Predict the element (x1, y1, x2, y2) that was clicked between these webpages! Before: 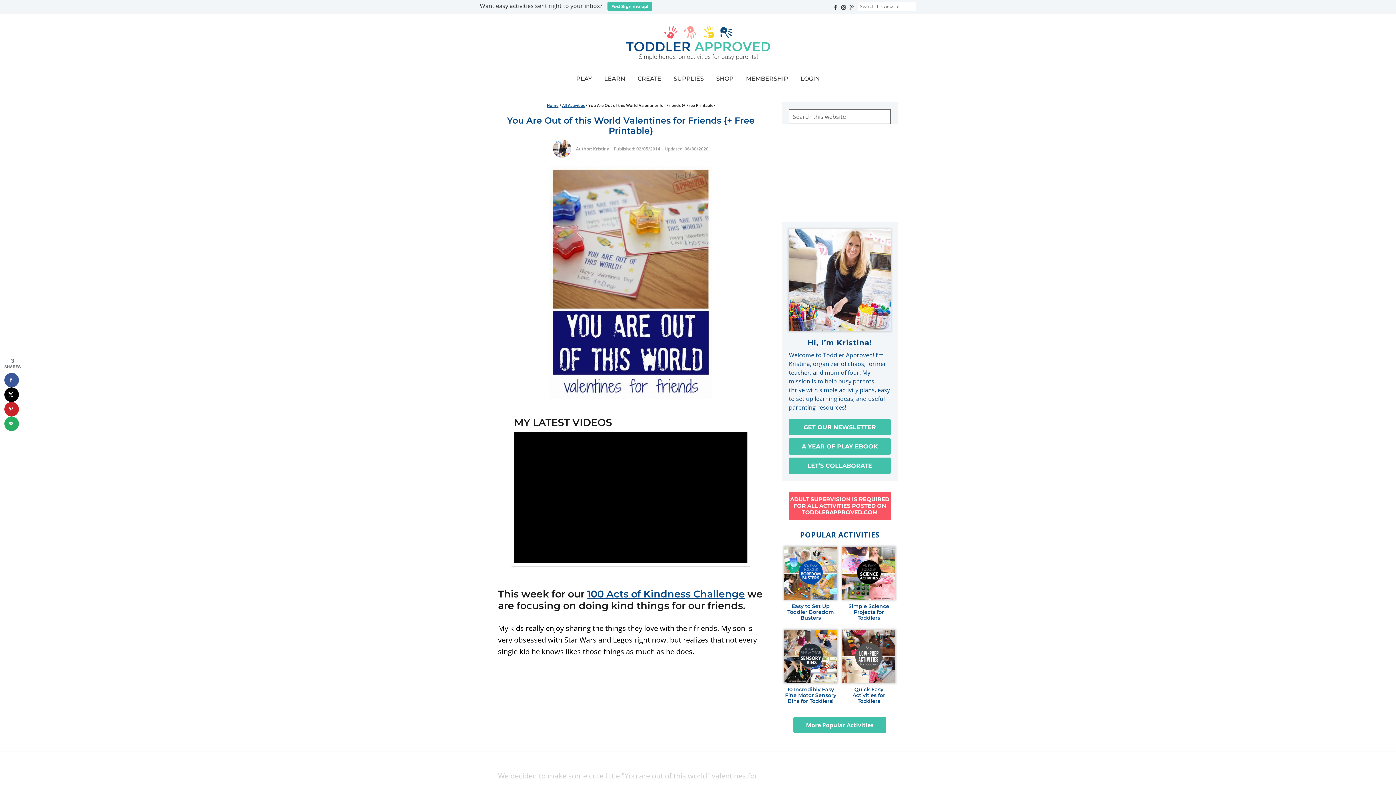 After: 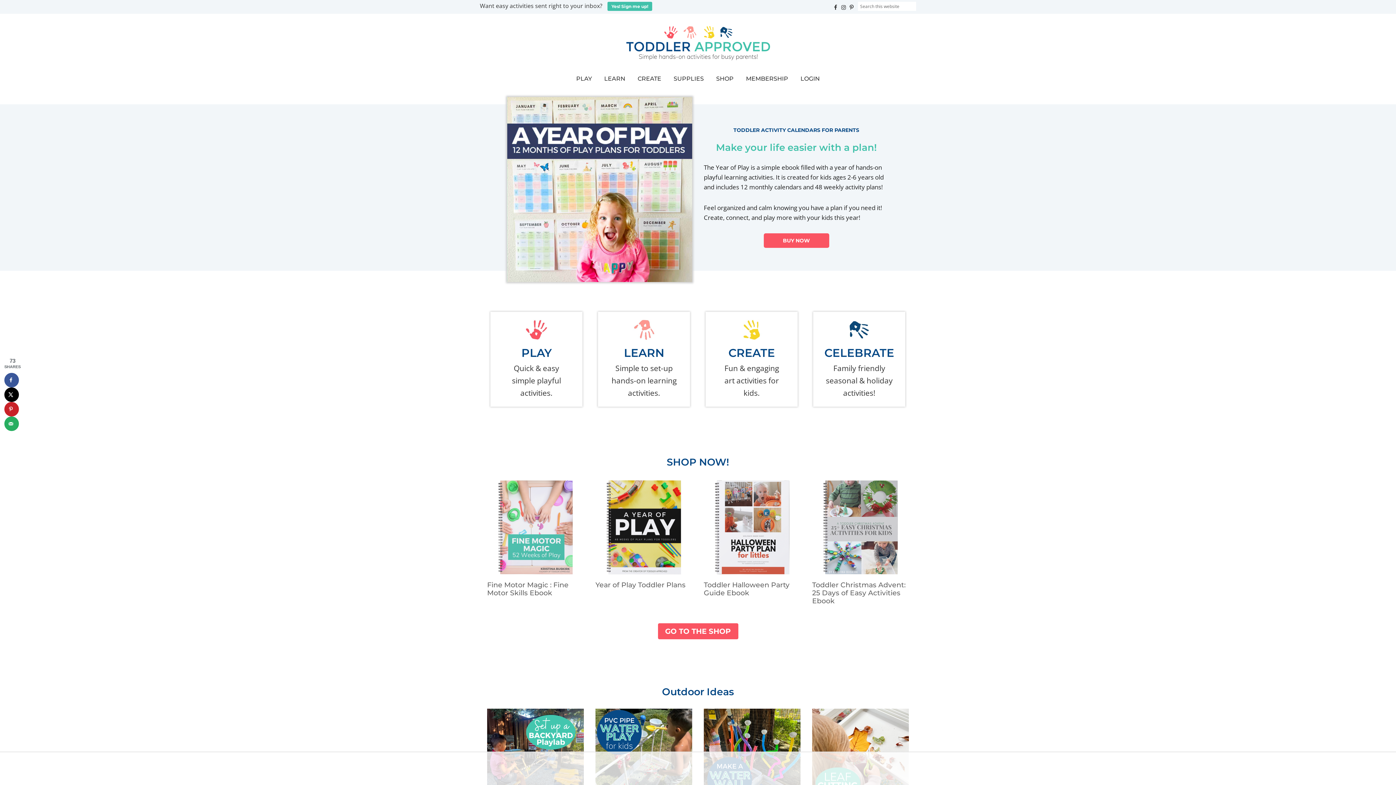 Action: bbox: (625, 25, 770, 33)